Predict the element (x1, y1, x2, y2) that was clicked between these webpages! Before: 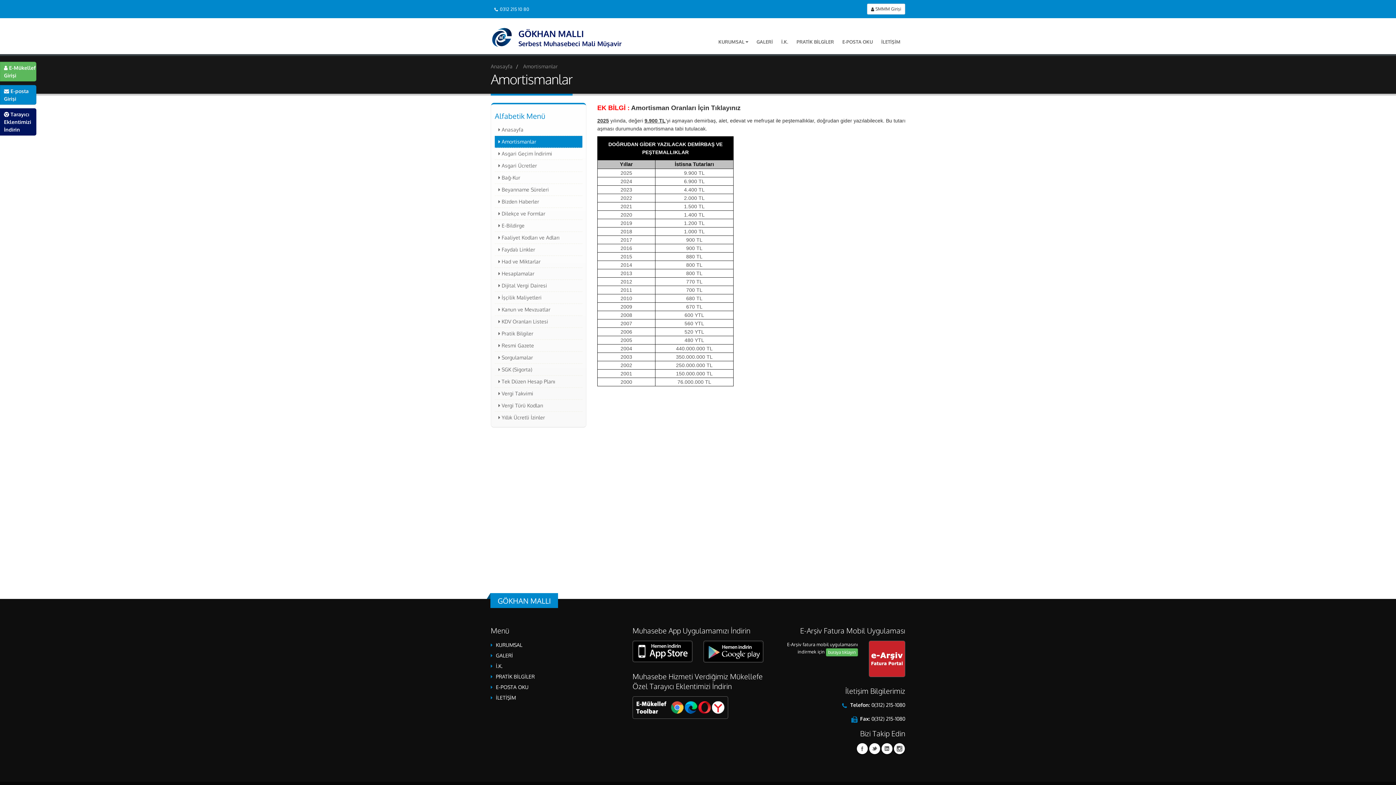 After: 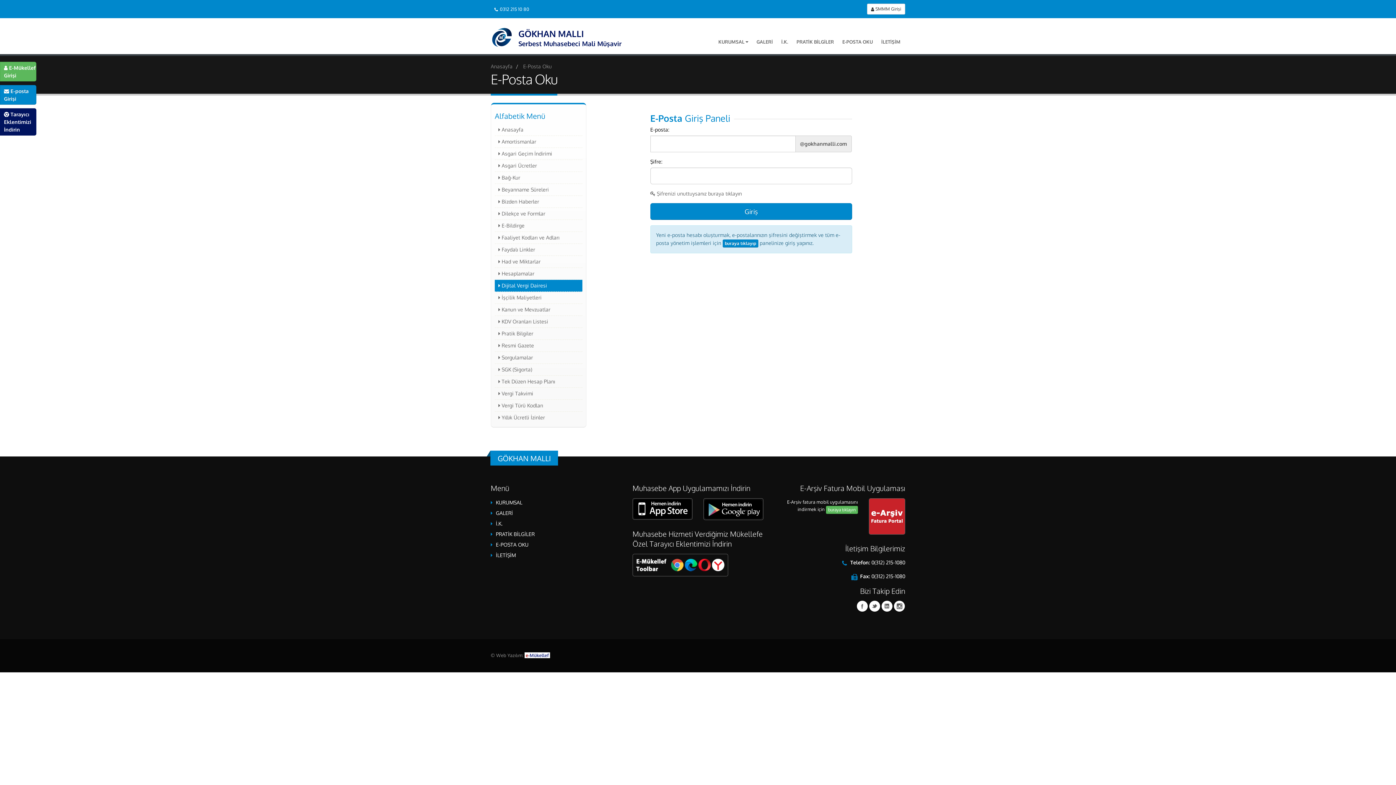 Action: label: E-POSTA OKU bbox: (837, 18, 877, 54)